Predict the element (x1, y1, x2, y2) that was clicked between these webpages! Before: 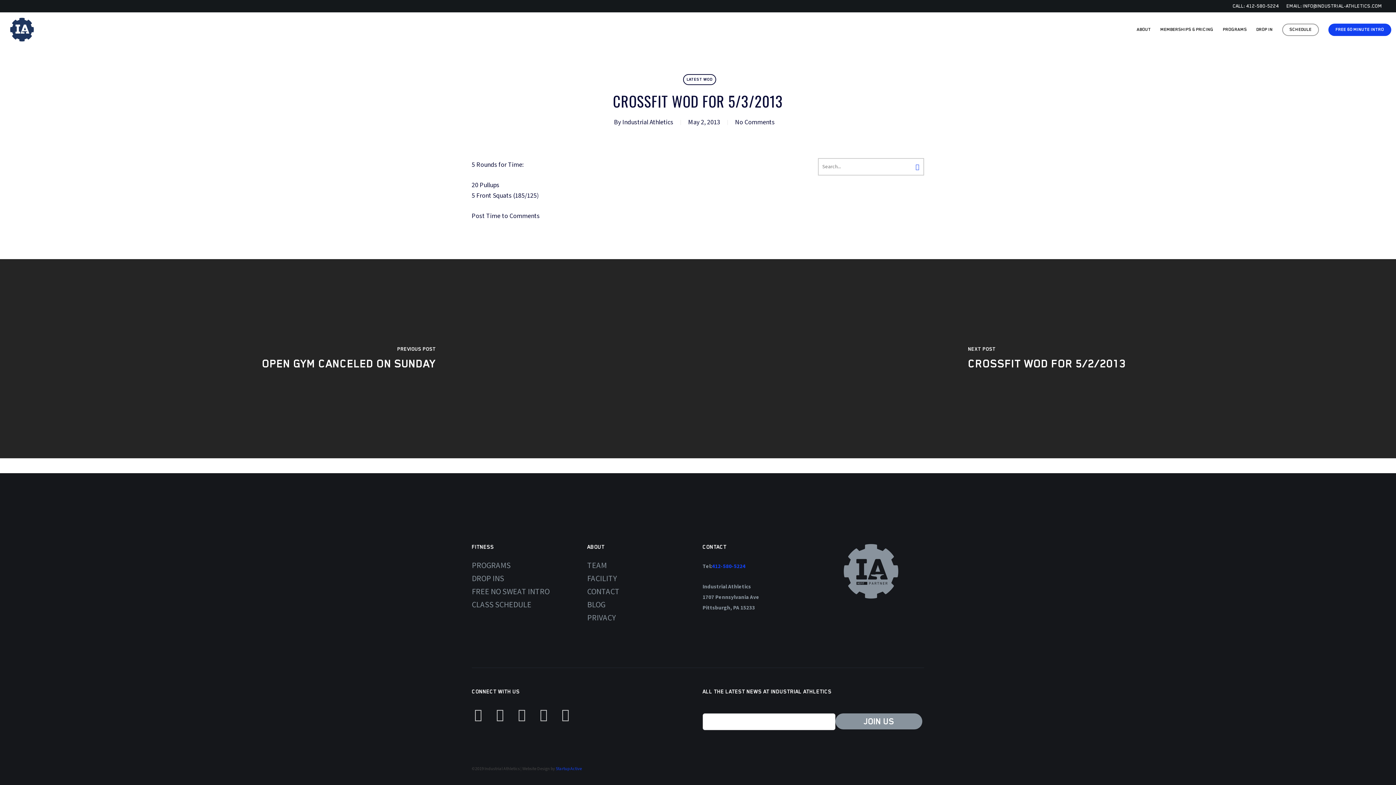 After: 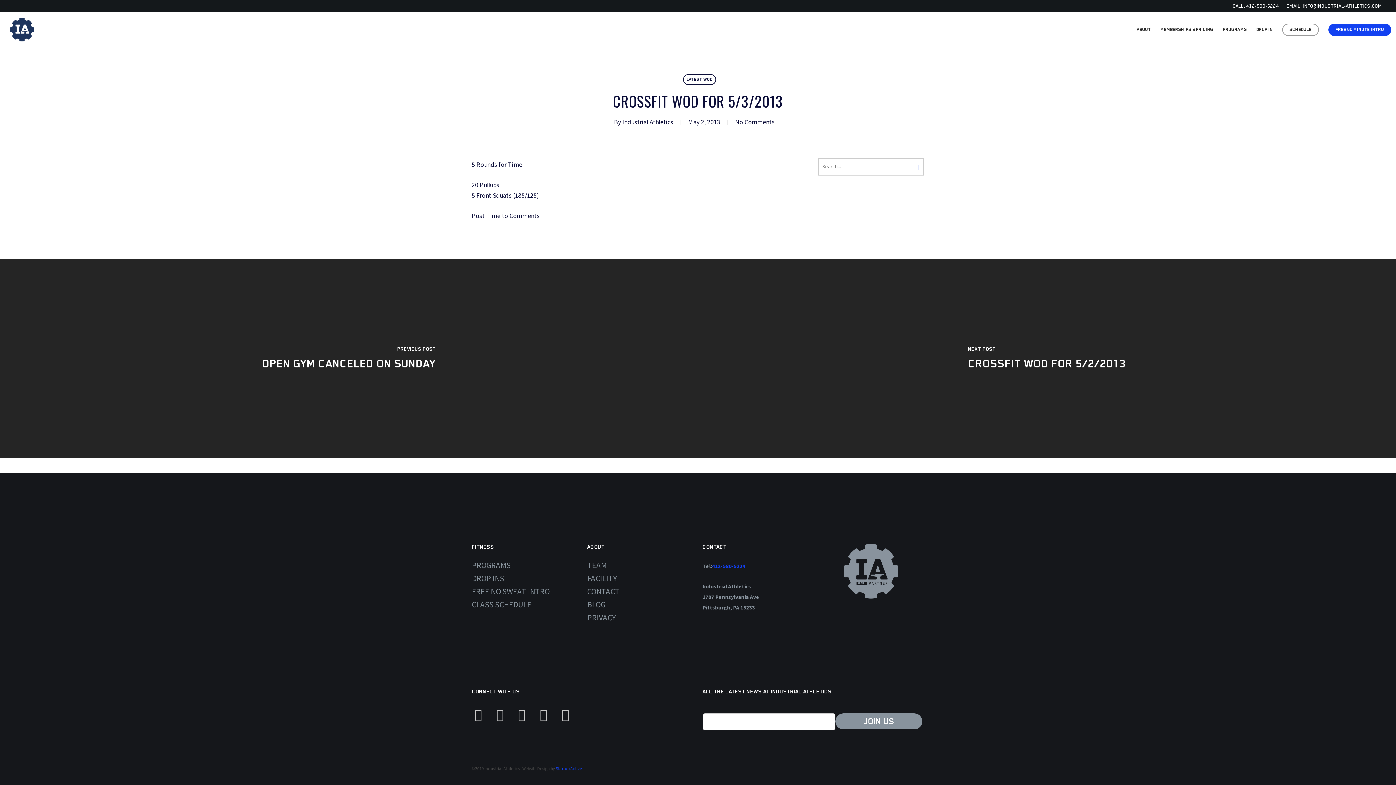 Action: bbox: (537, 709, 550, 722)